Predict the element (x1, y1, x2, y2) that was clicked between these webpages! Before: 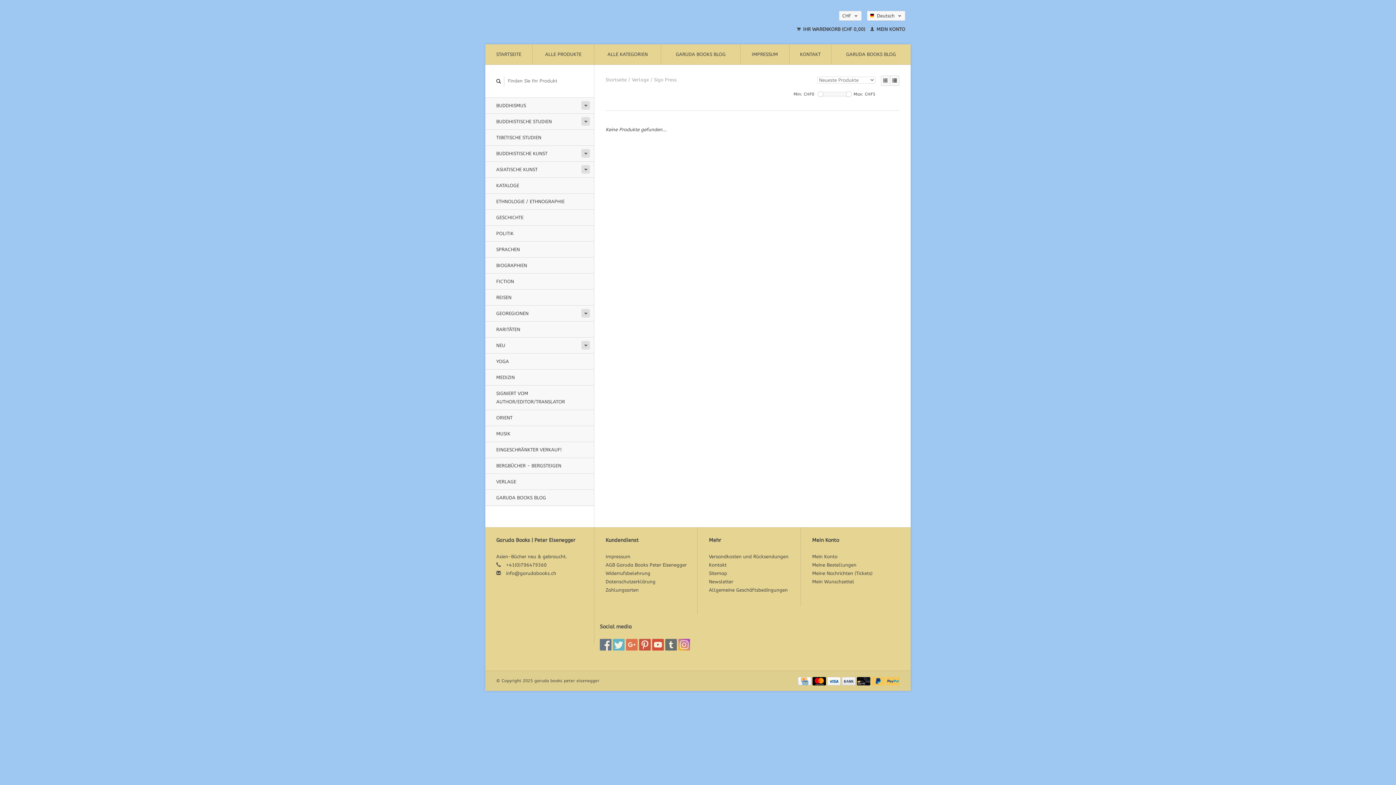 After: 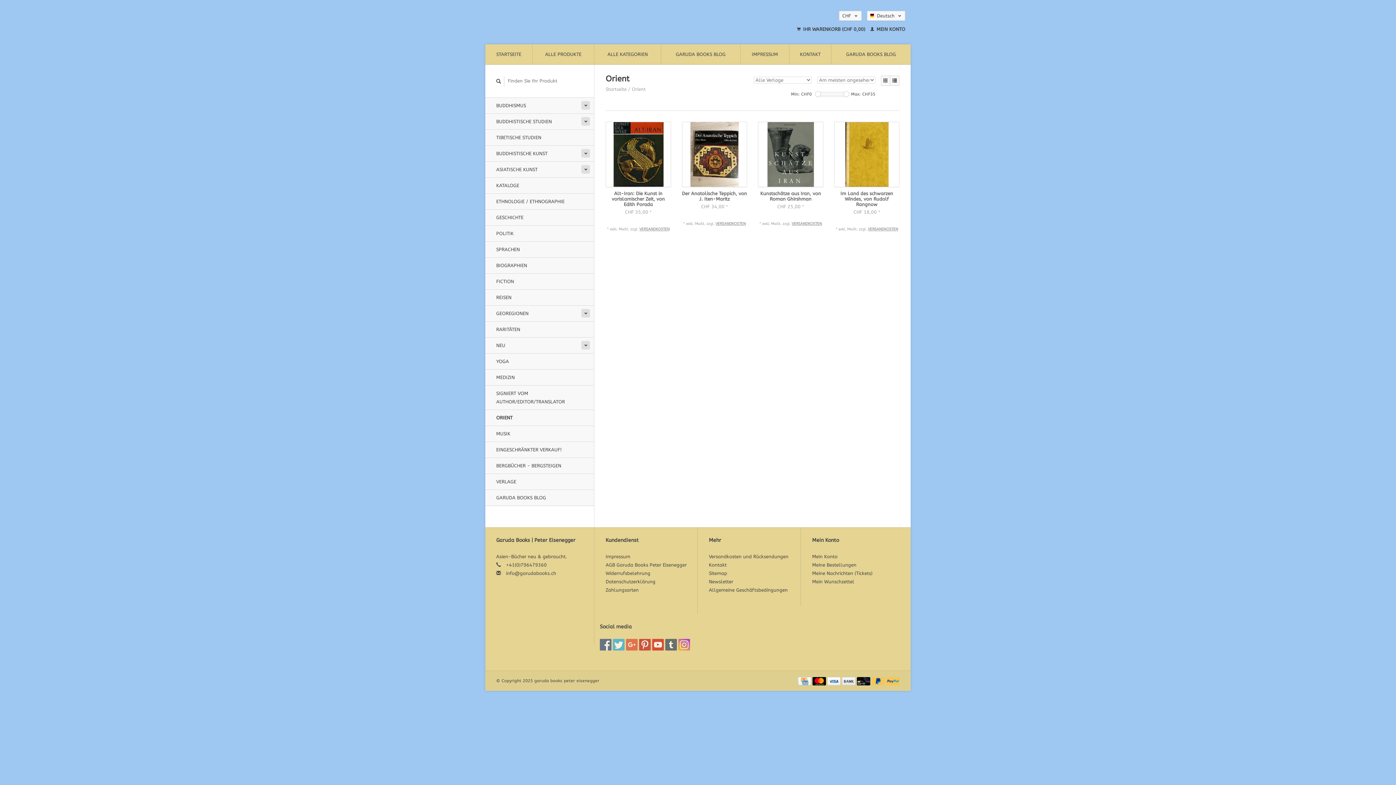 Action: bbox: (485, 409, 594, 426) label: ORIENT